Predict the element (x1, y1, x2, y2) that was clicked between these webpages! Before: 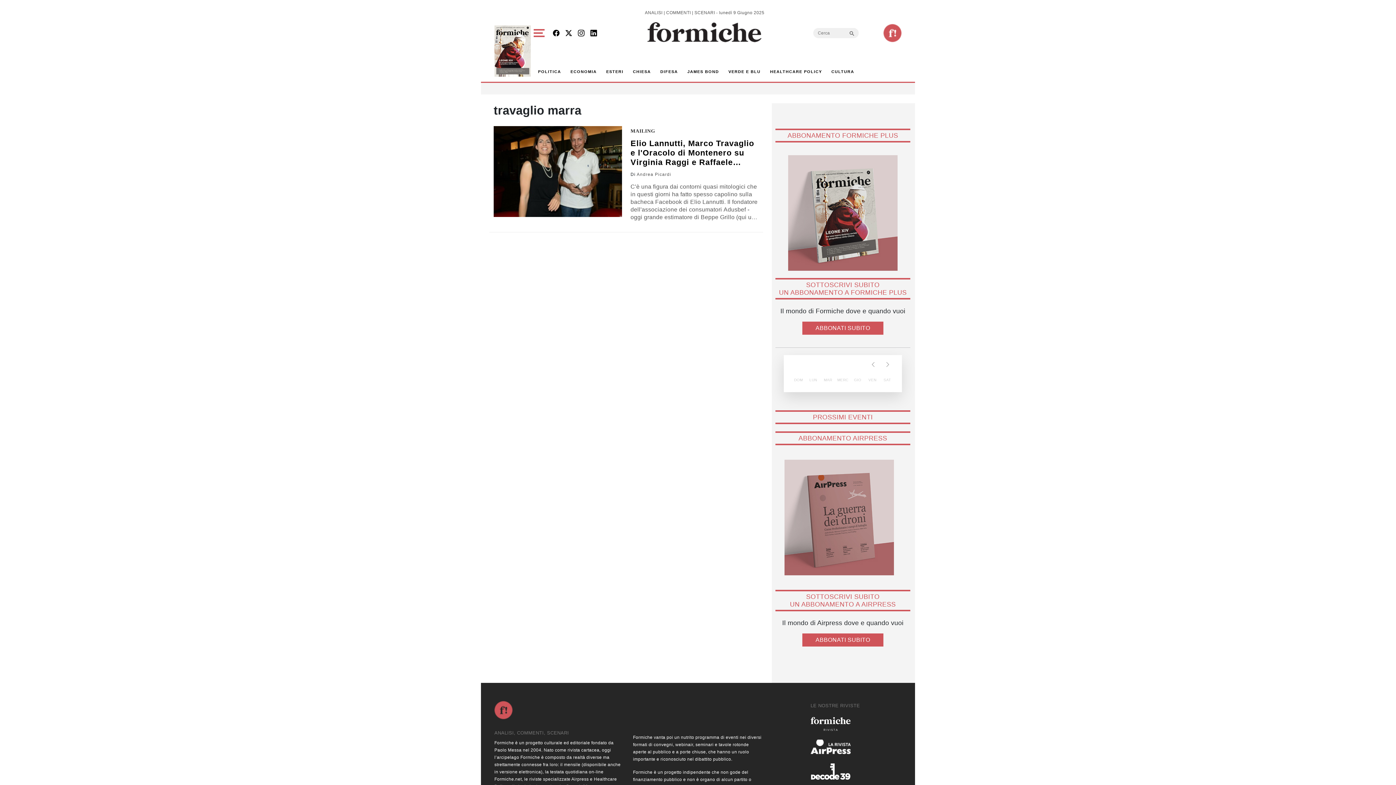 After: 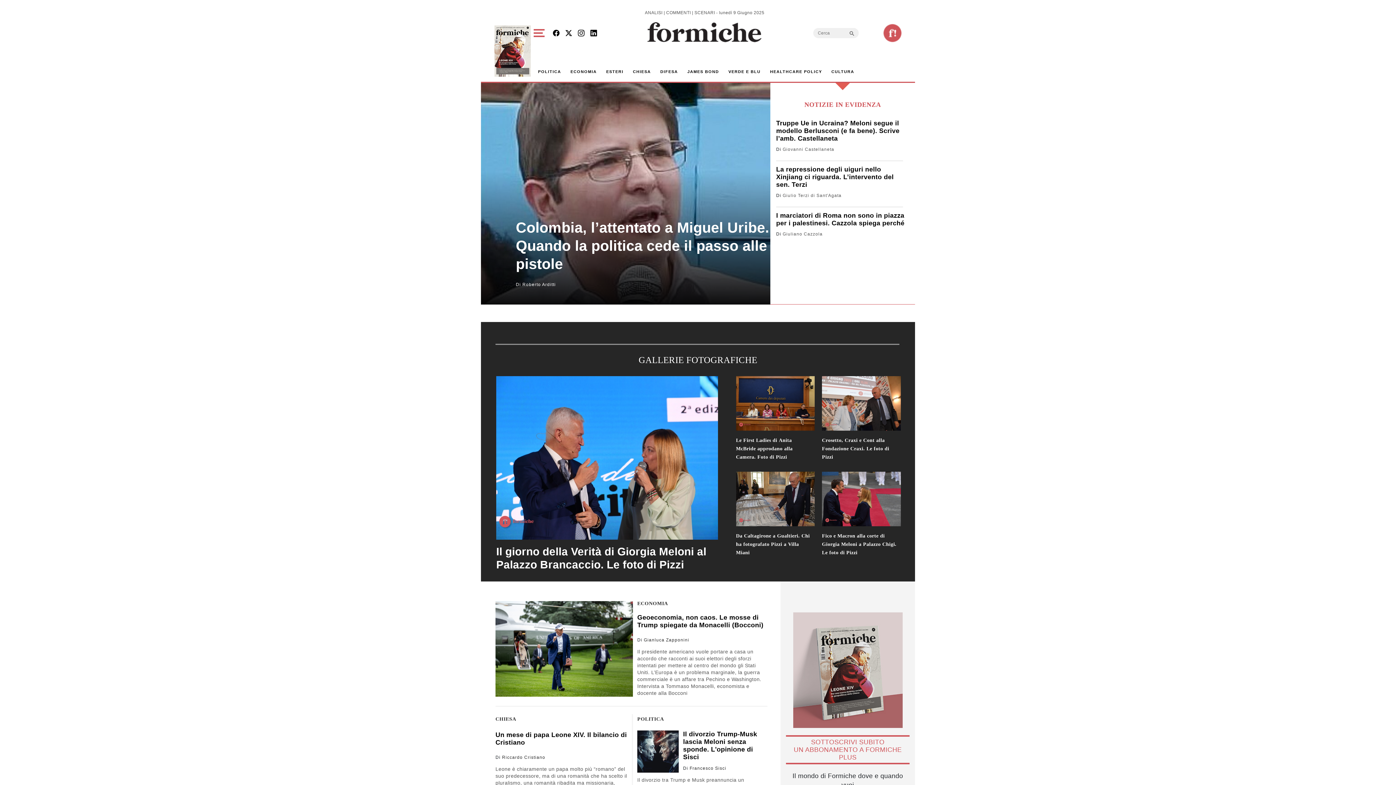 Action: bbox: (494, 706, 512, 713)